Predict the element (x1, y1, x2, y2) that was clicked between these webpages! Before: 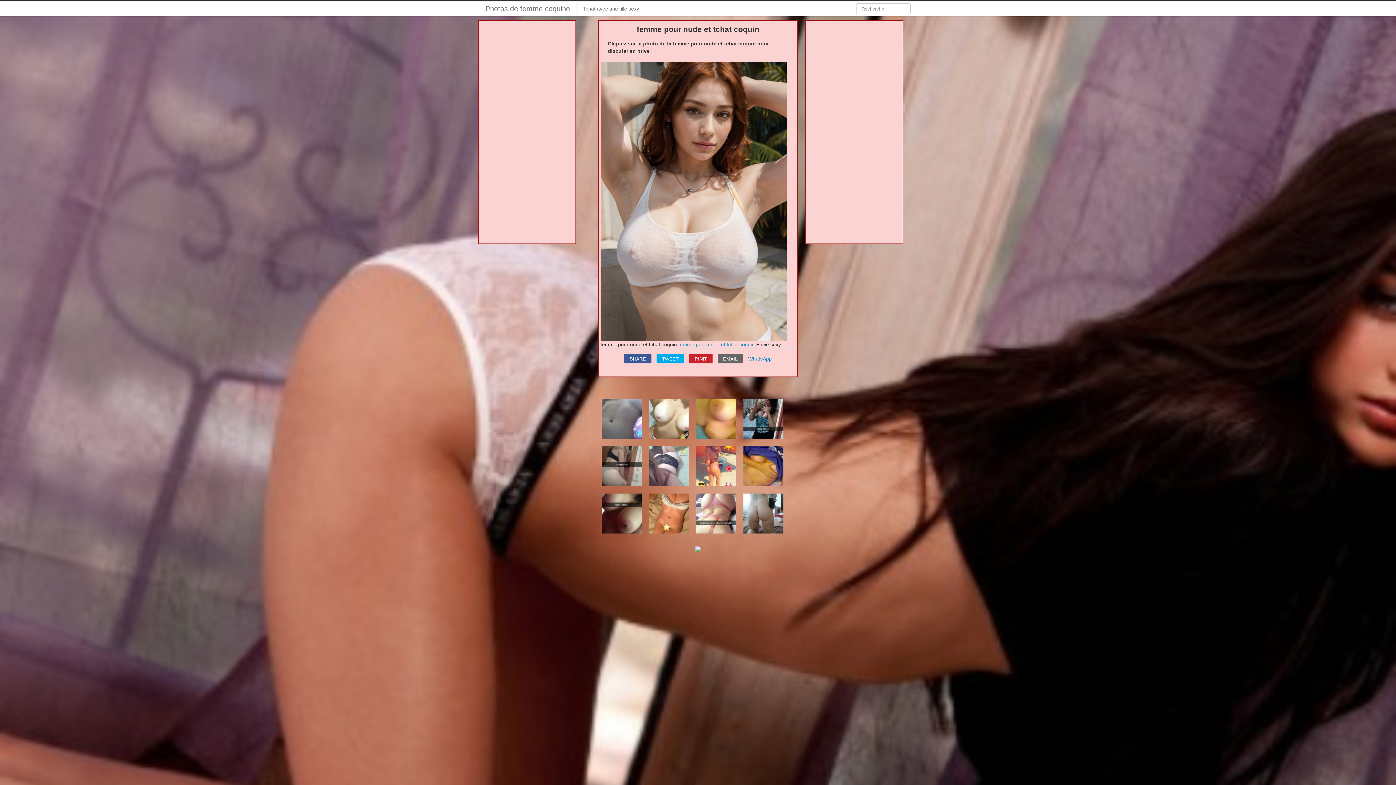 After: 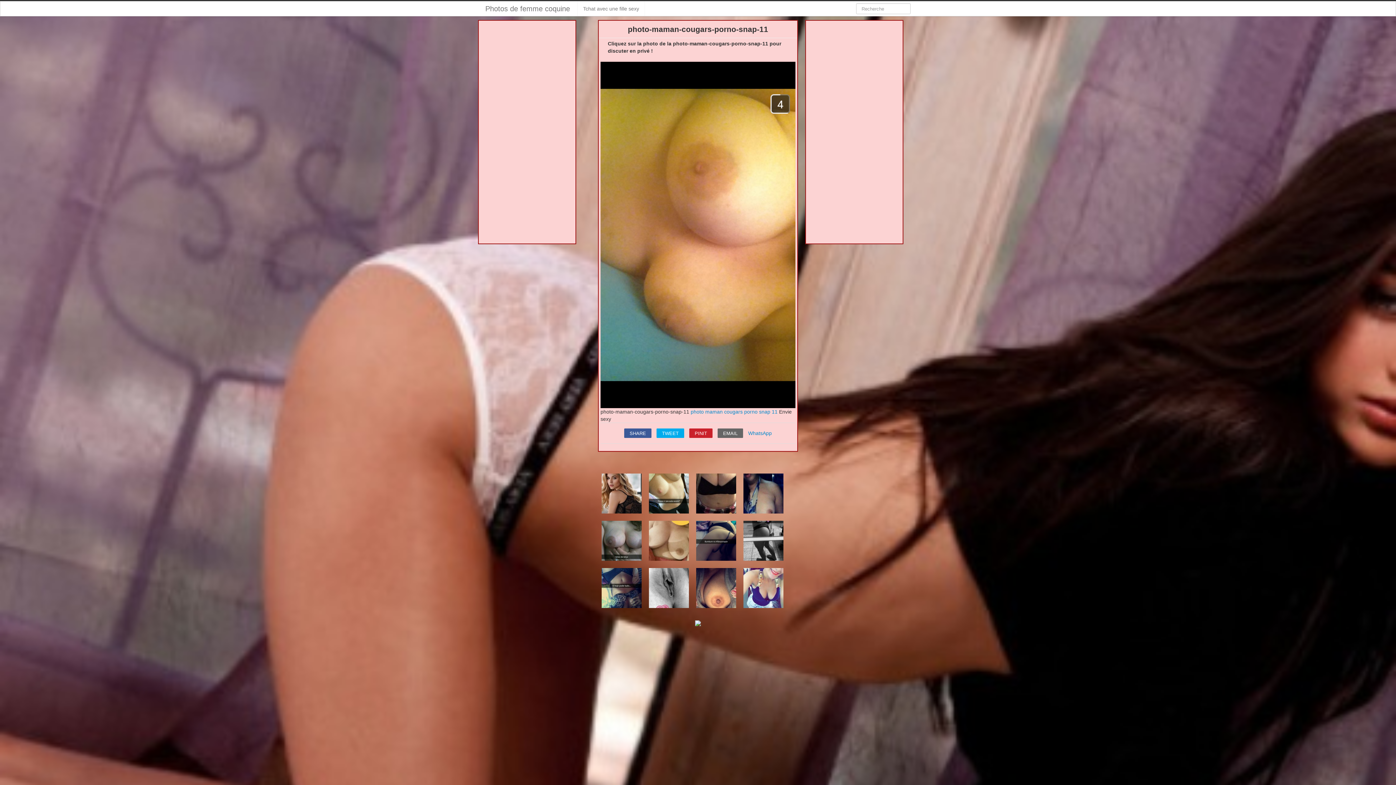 Action: bbox: (696, 415, 736, 421)